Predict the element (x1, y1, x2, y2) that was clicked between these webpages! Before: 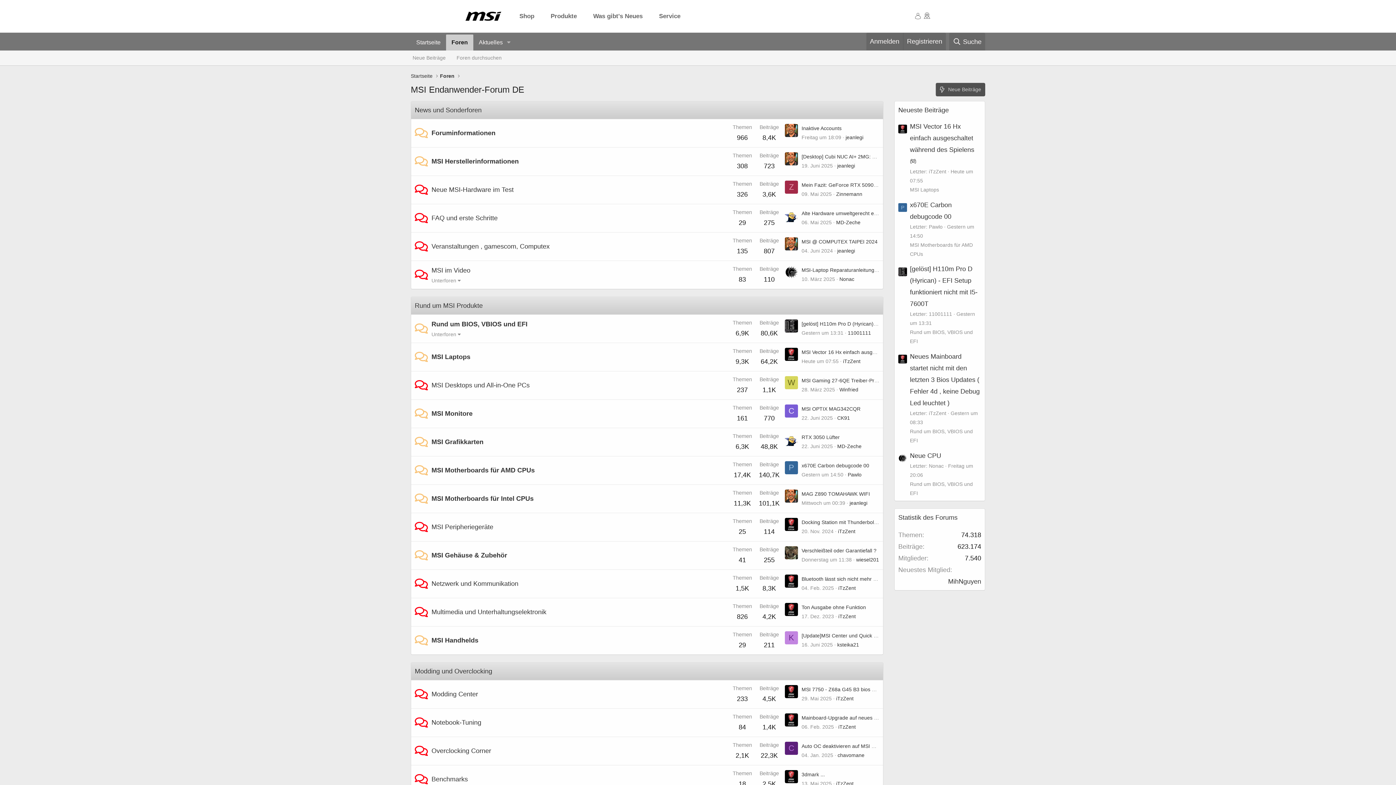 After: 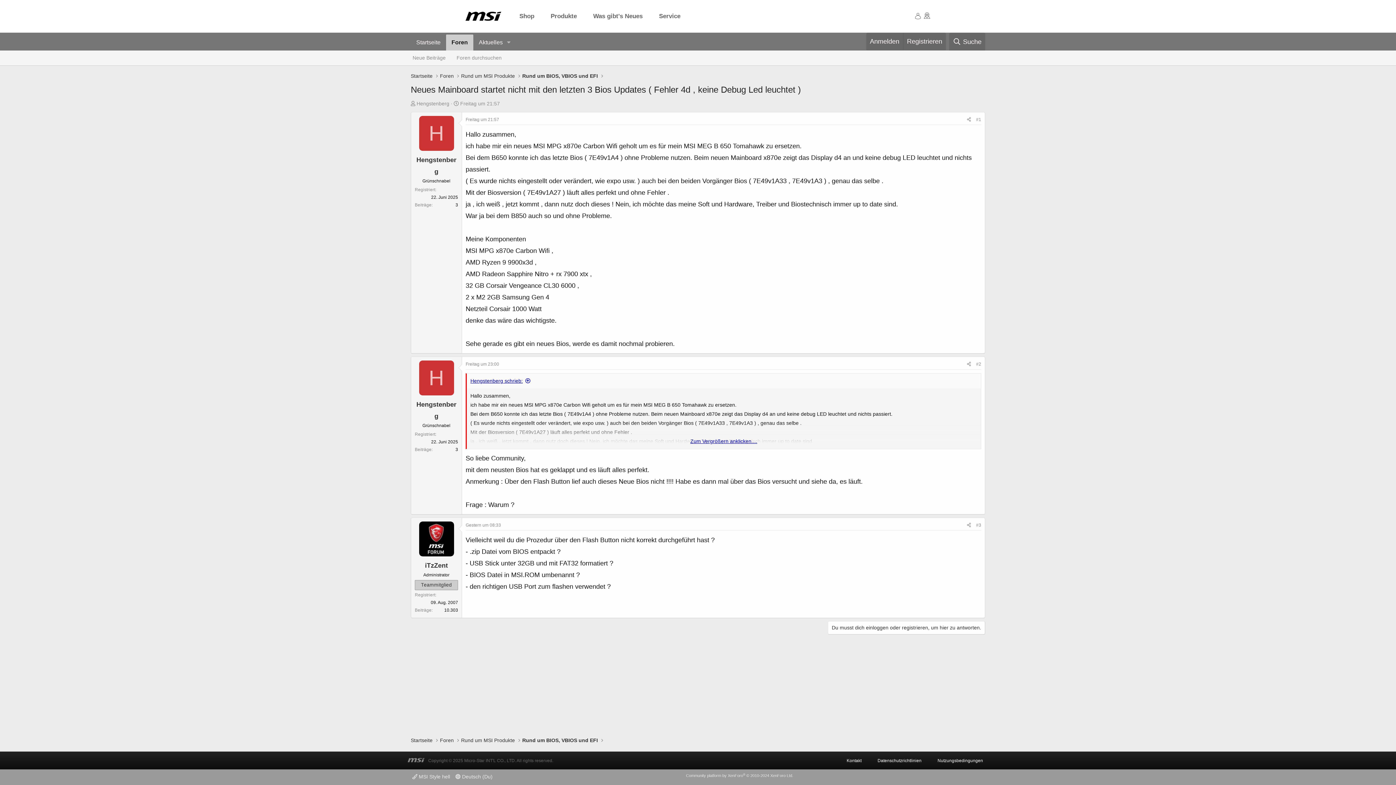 Action: label: Neues Mainboard startet nicht mit den letzten 3 Bios Updates ( Fehler 4d , keine Debug Led leuchtet ) bbox: (910, 353, 980, 406)